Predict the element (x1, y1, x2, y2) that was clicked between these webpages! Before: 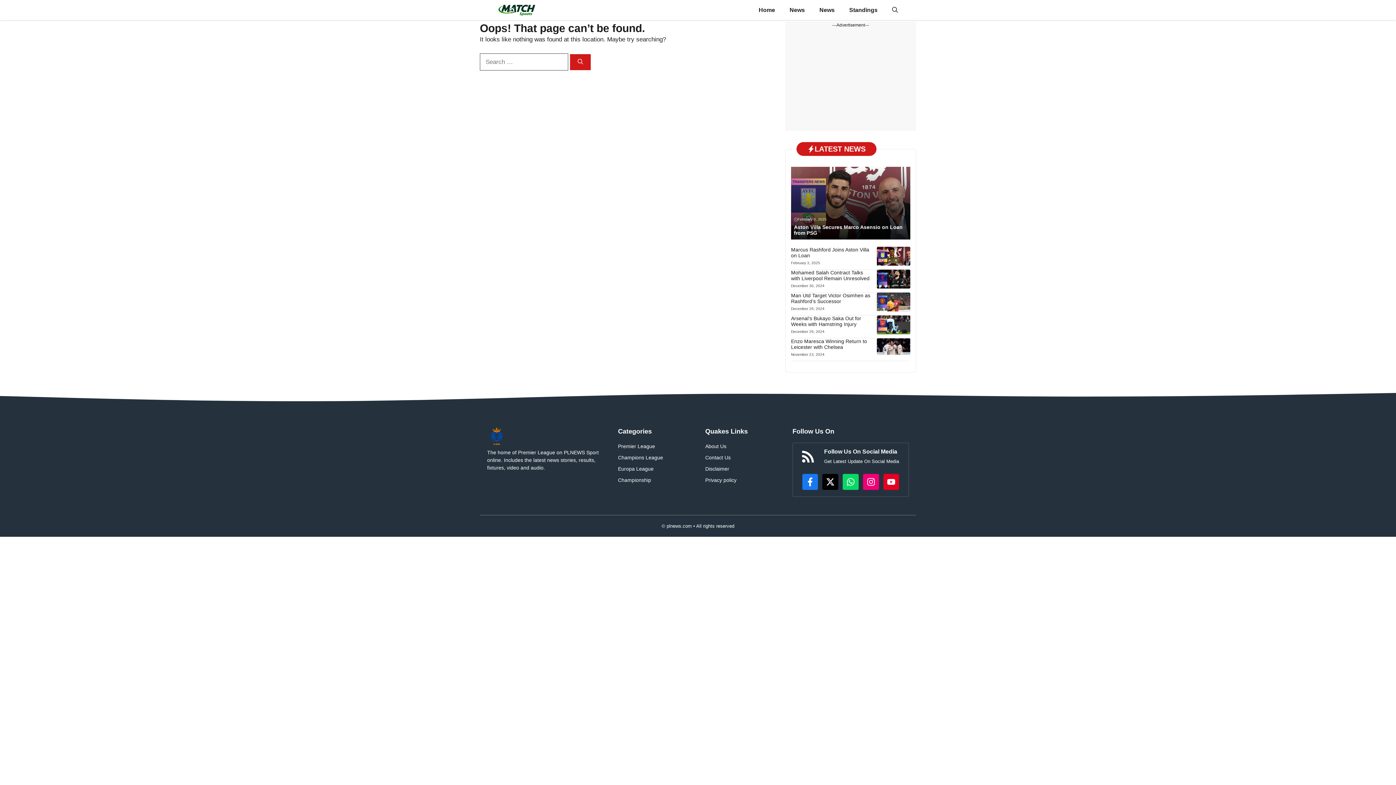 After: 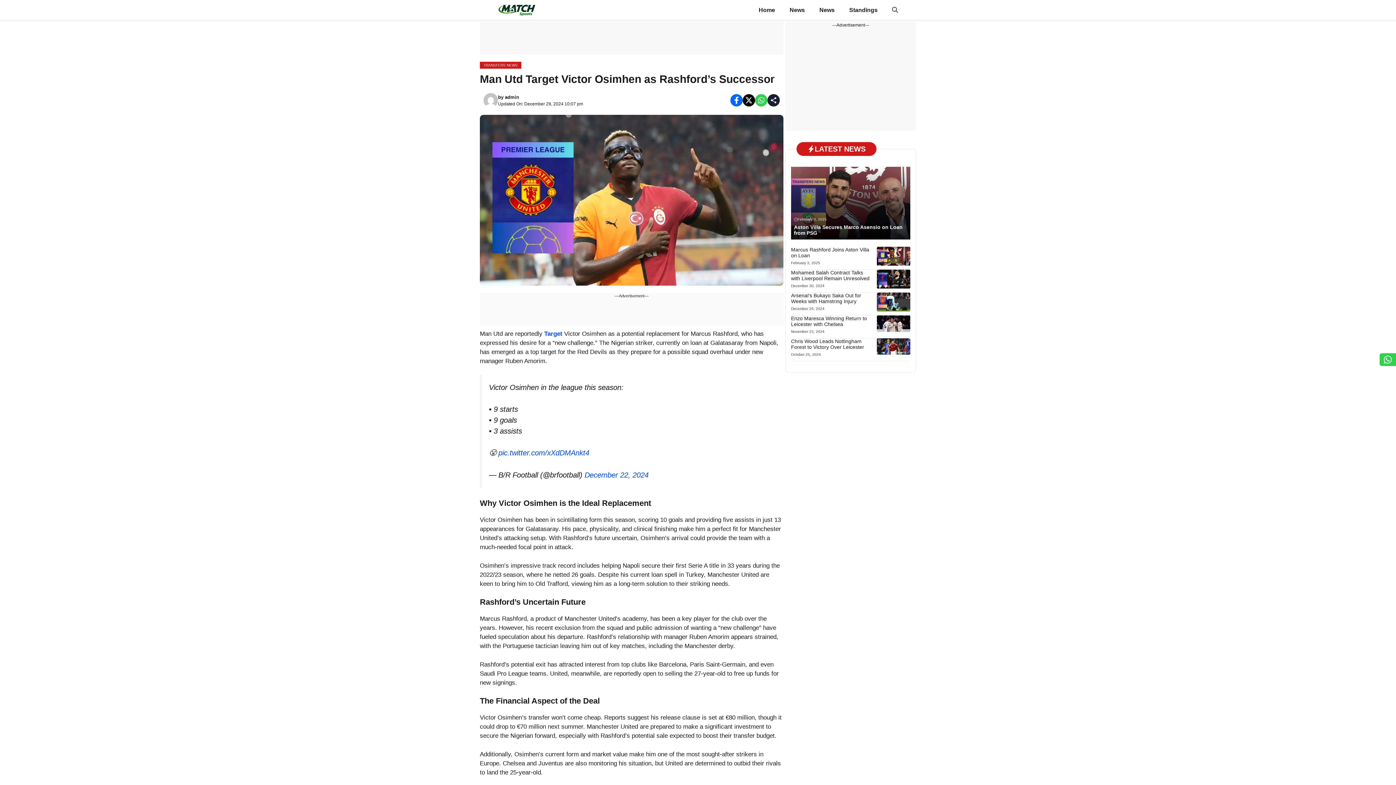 Action: label: Man Utd Target Victor Osimhen as Rashford’s Successor bbox: (791, 292, 870, 304)